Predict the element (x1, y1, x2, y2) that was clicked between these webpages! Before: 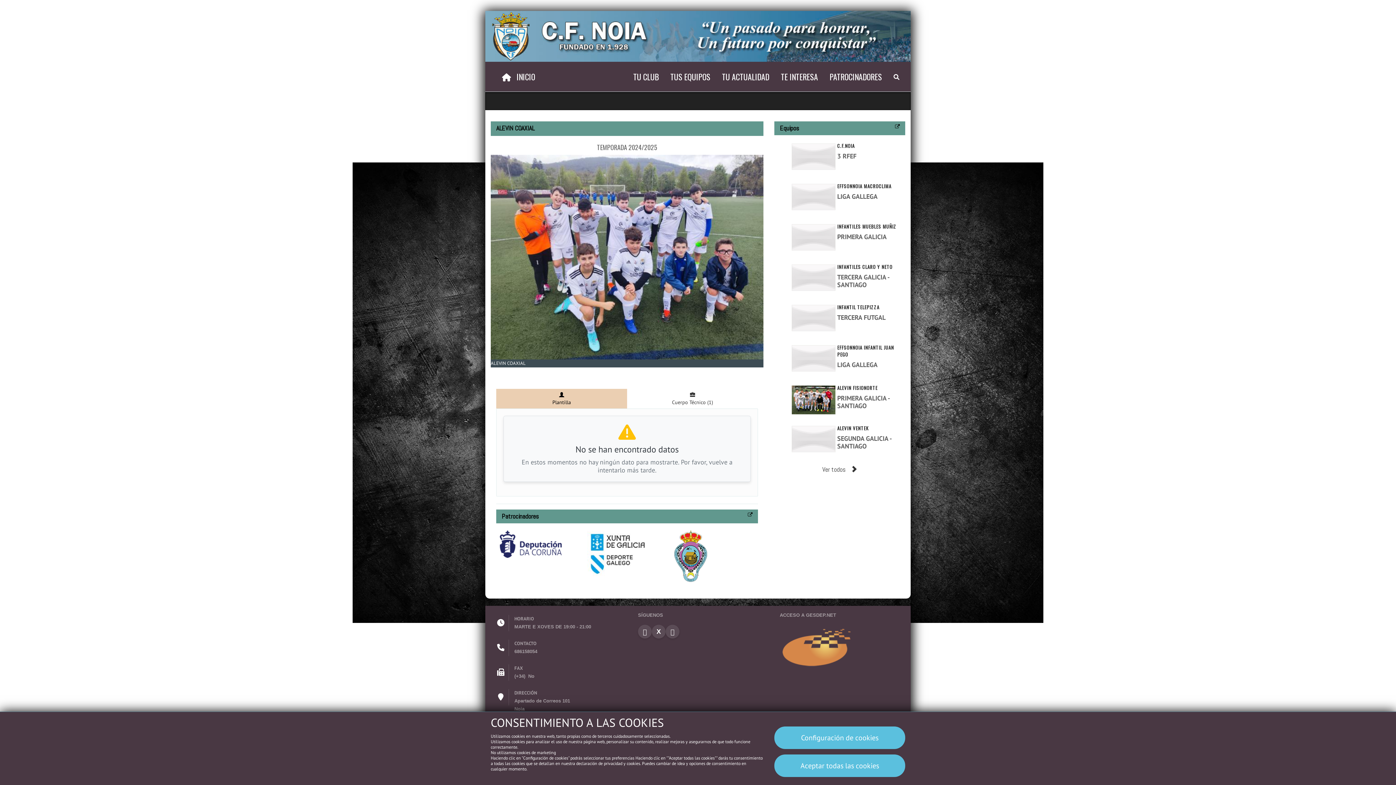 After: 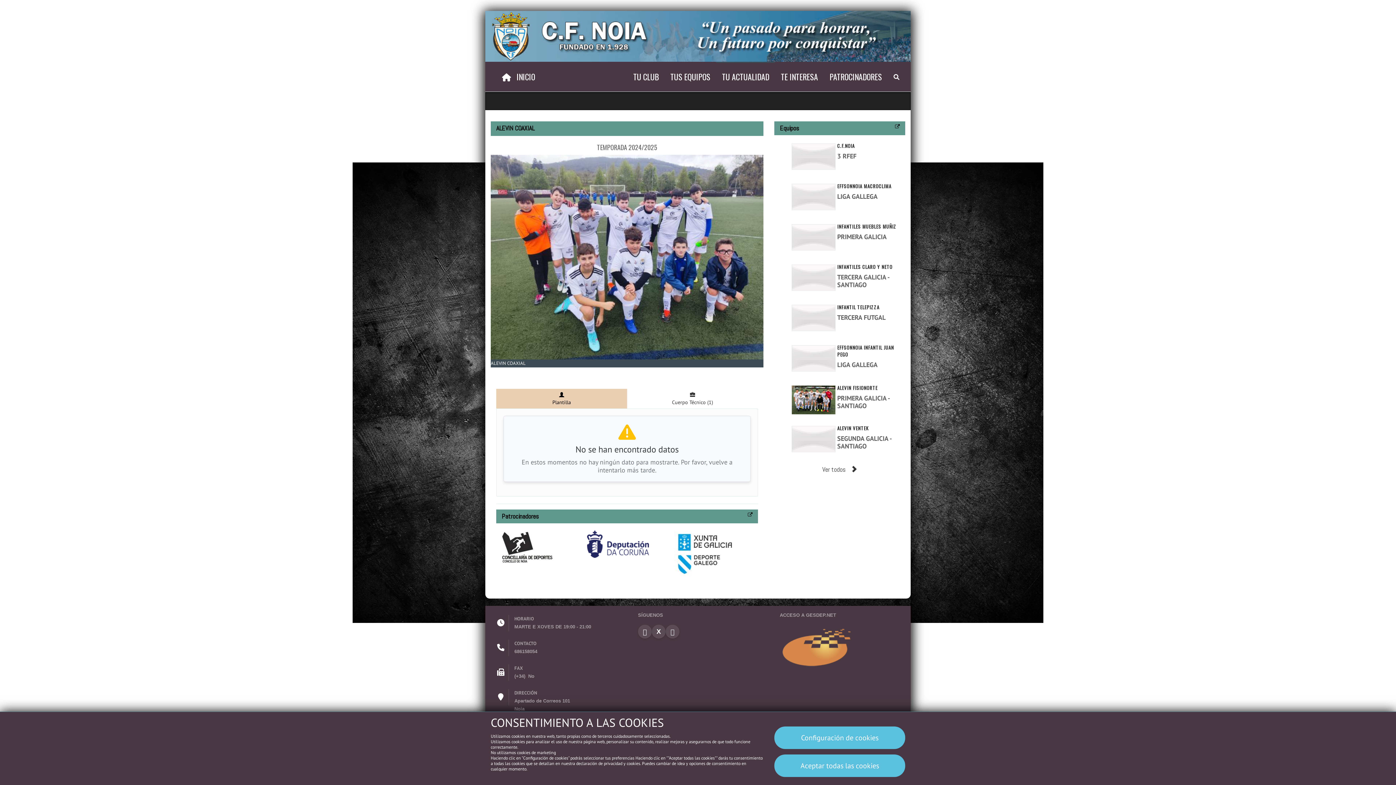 Action: label: TU ACTUALIDAD bbox: (716, 61, 775, 90)